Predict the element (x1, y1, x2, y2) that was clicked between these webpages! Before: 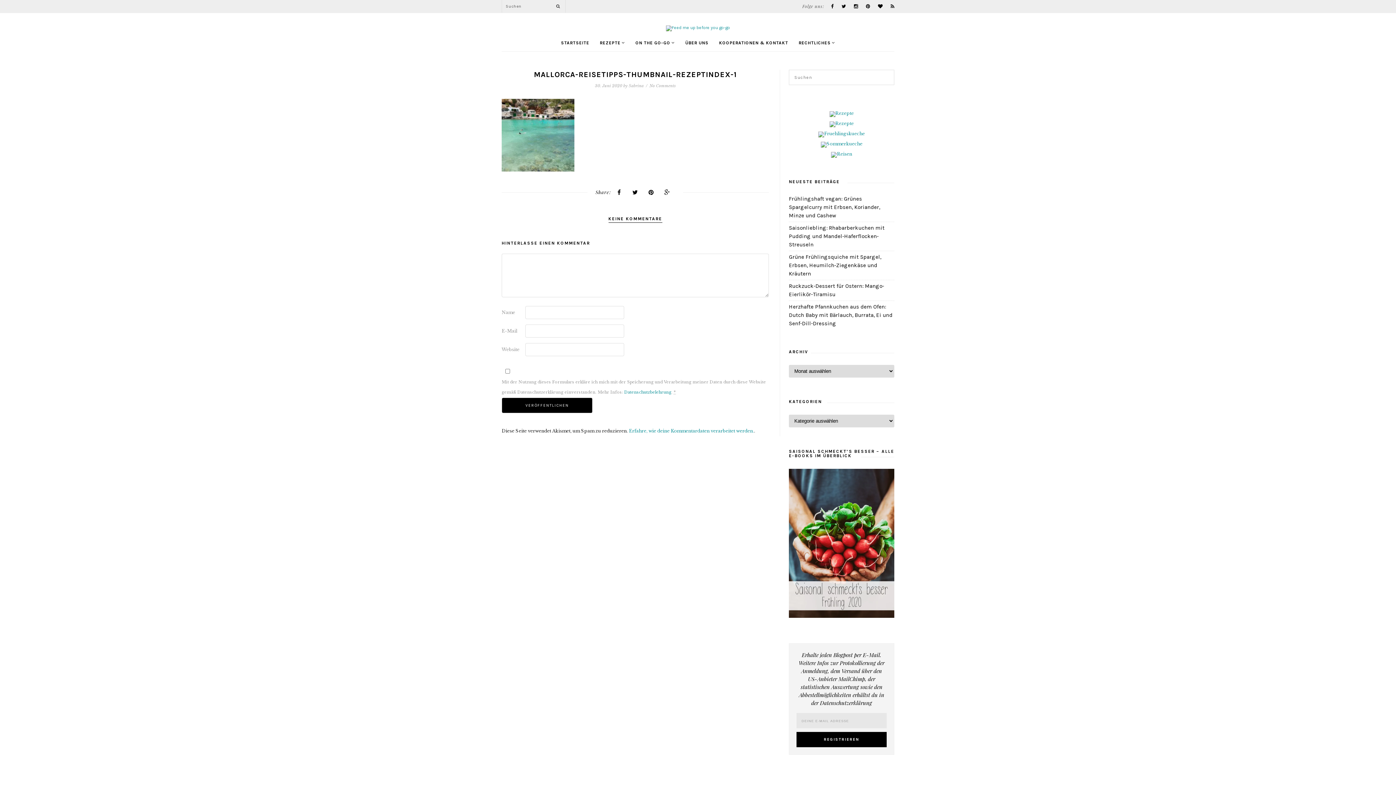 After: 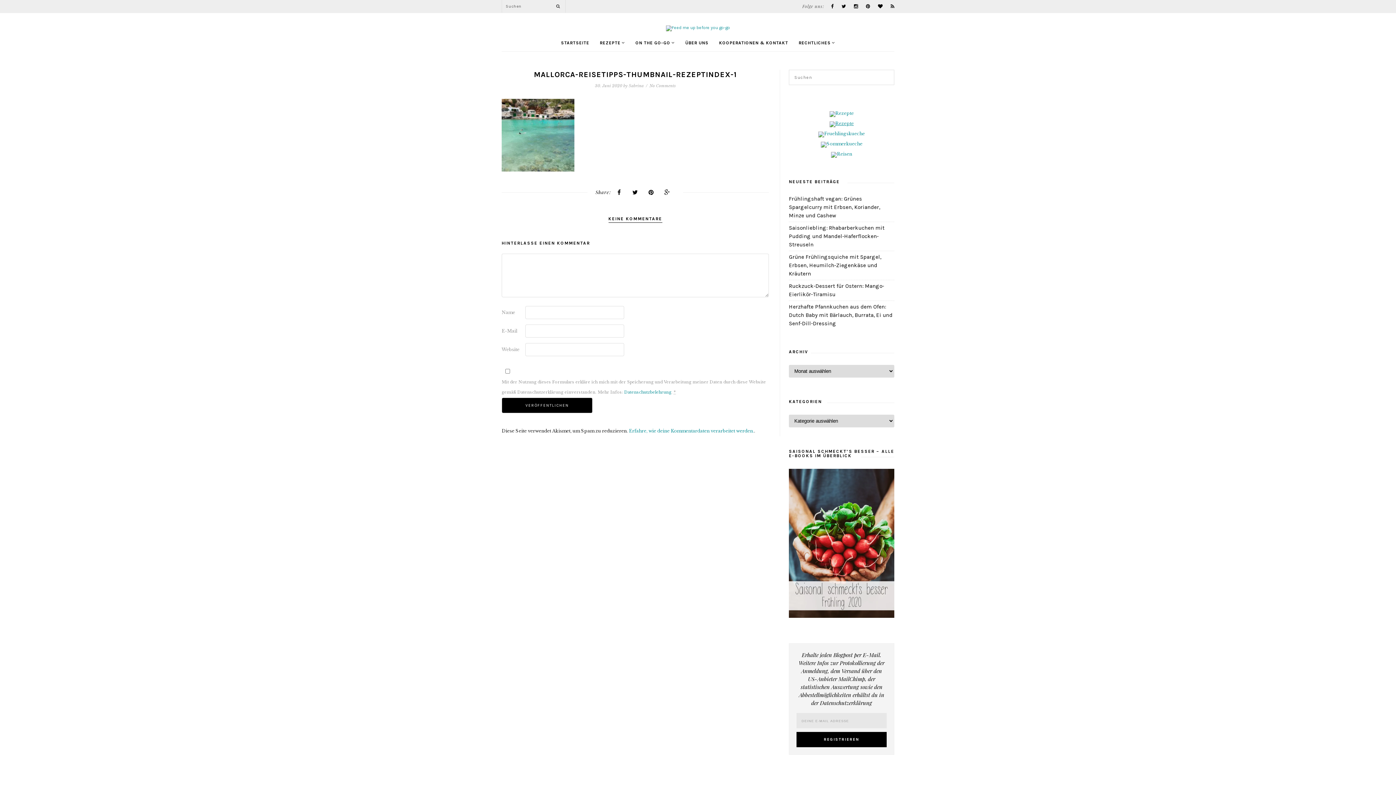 Action: bbox: (829, 120, 854, 126)